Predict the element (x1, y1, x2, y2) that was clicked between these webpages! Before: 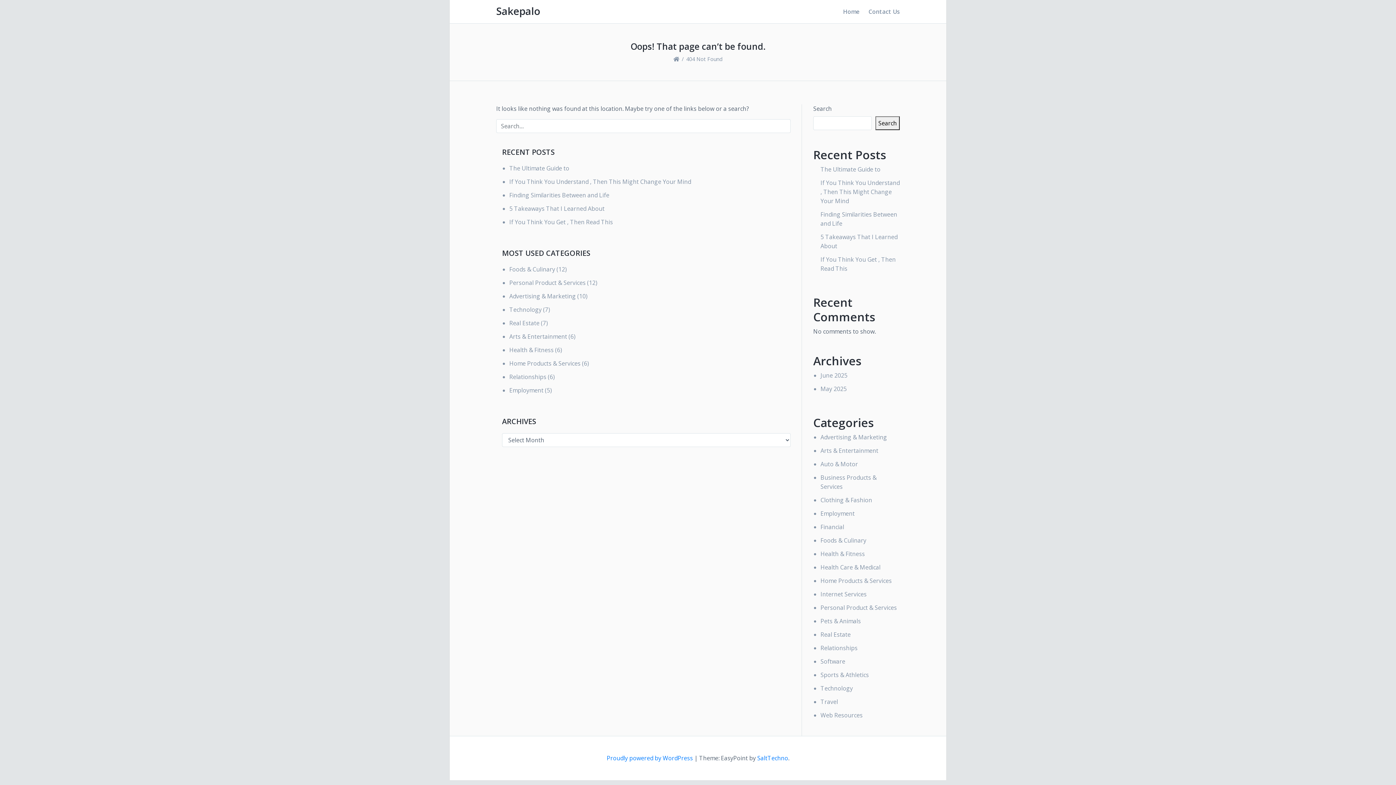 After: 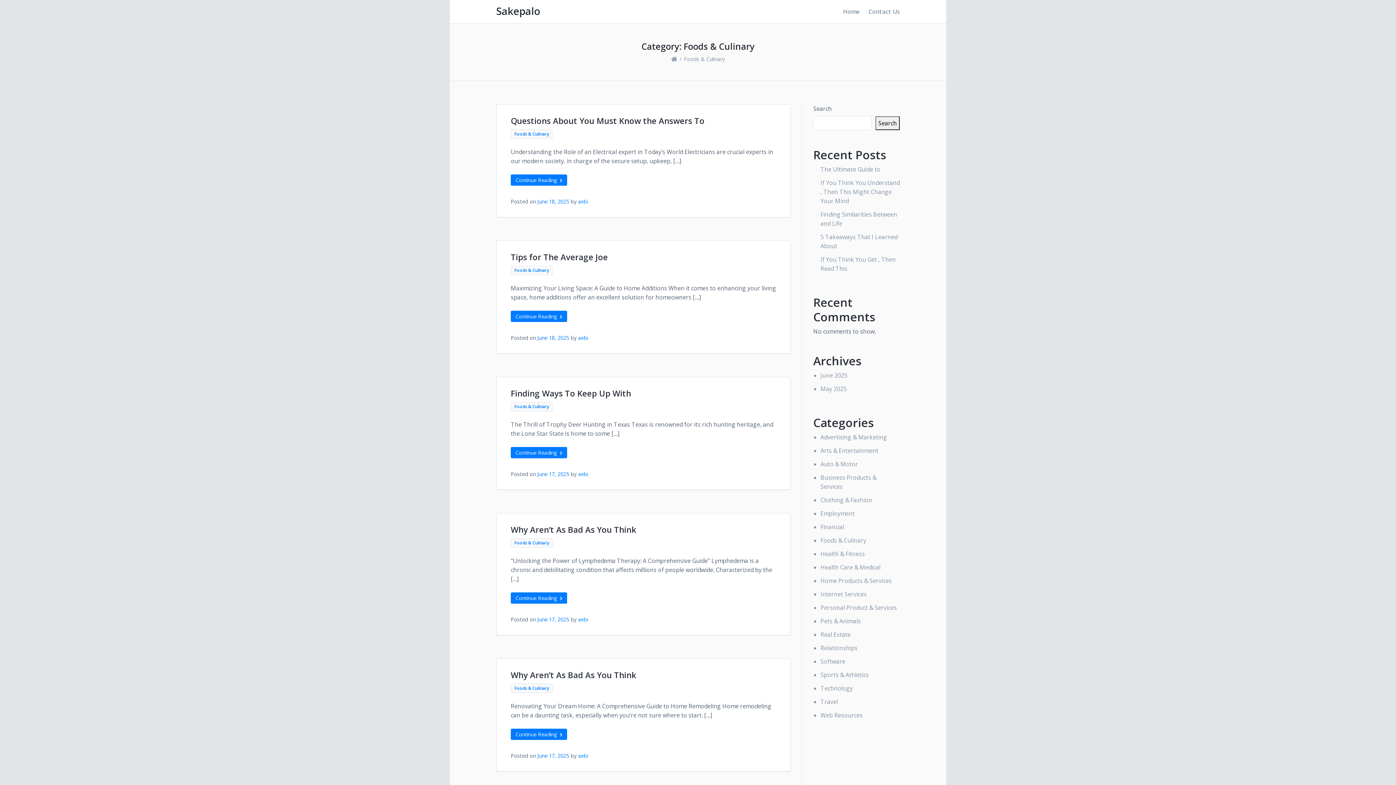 Action: label: Foods & Culinary bbox: (820, 536, 866, 544)